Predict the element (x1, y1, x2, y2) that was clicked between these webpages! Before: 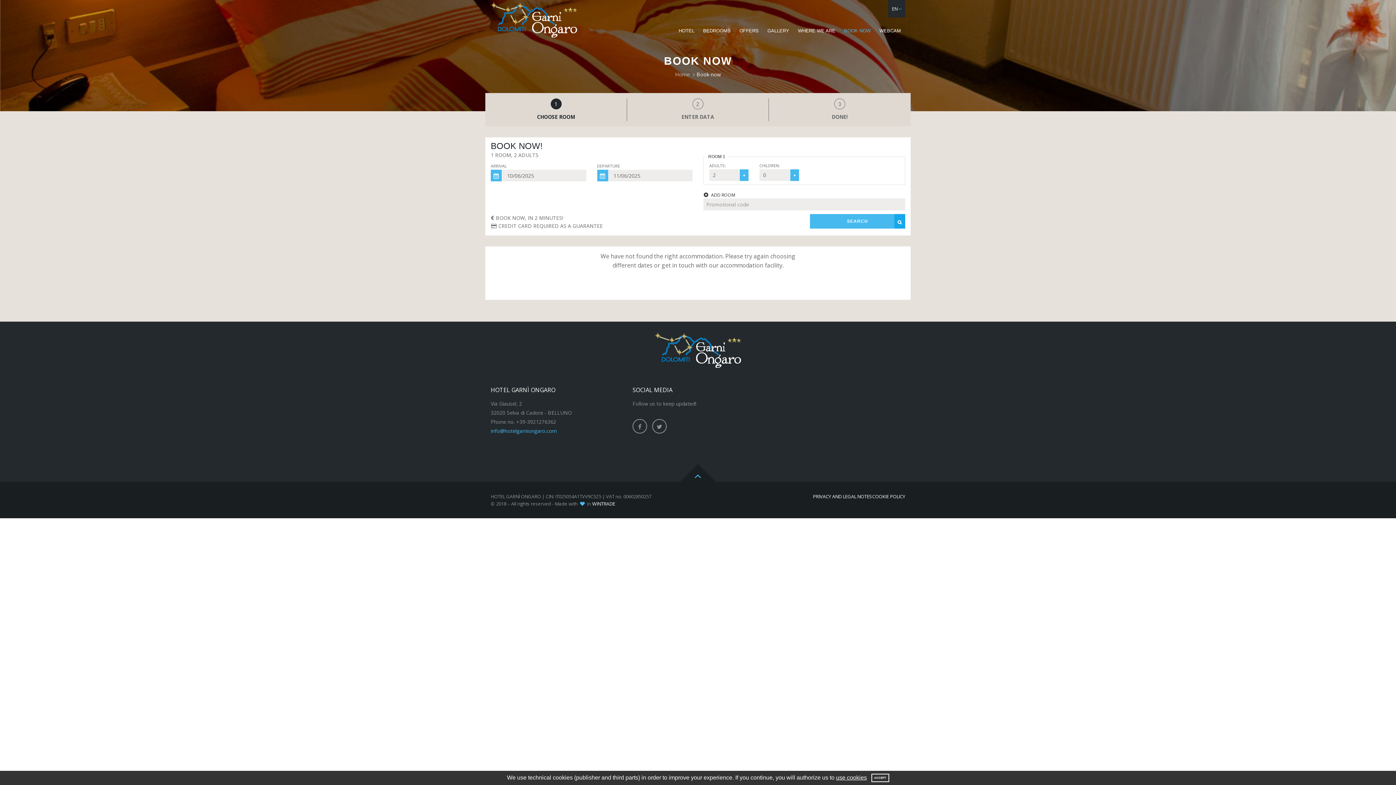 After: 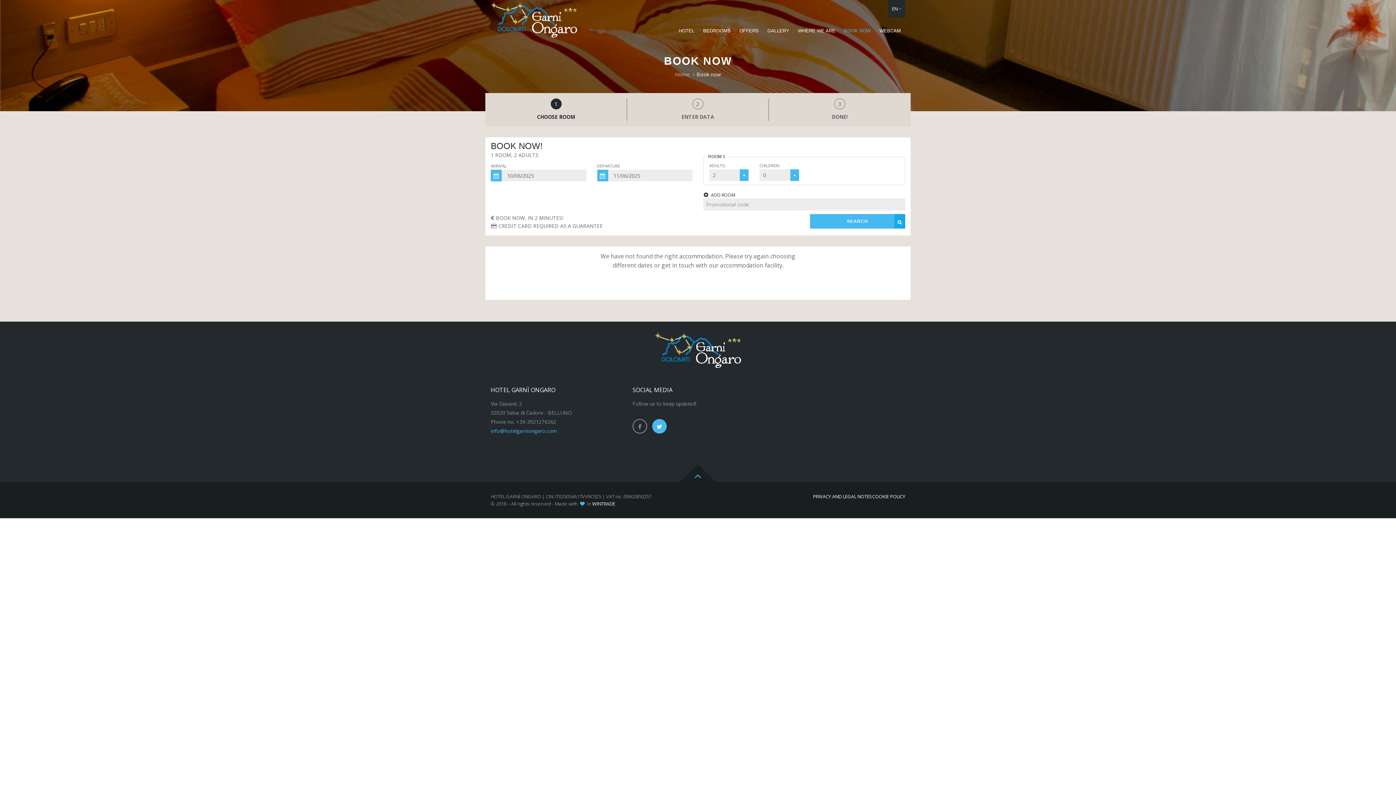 Action: bbox: (652, 419, 666, 433)